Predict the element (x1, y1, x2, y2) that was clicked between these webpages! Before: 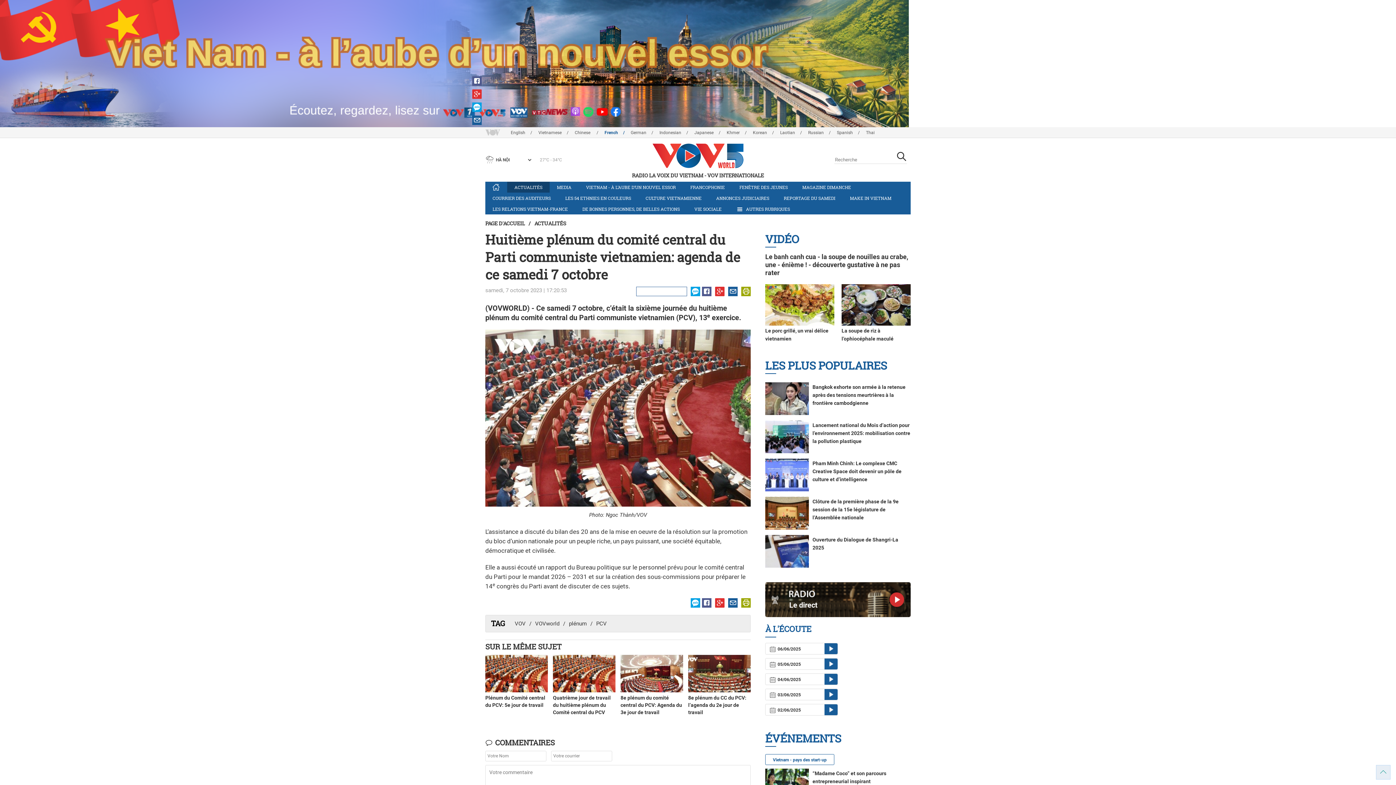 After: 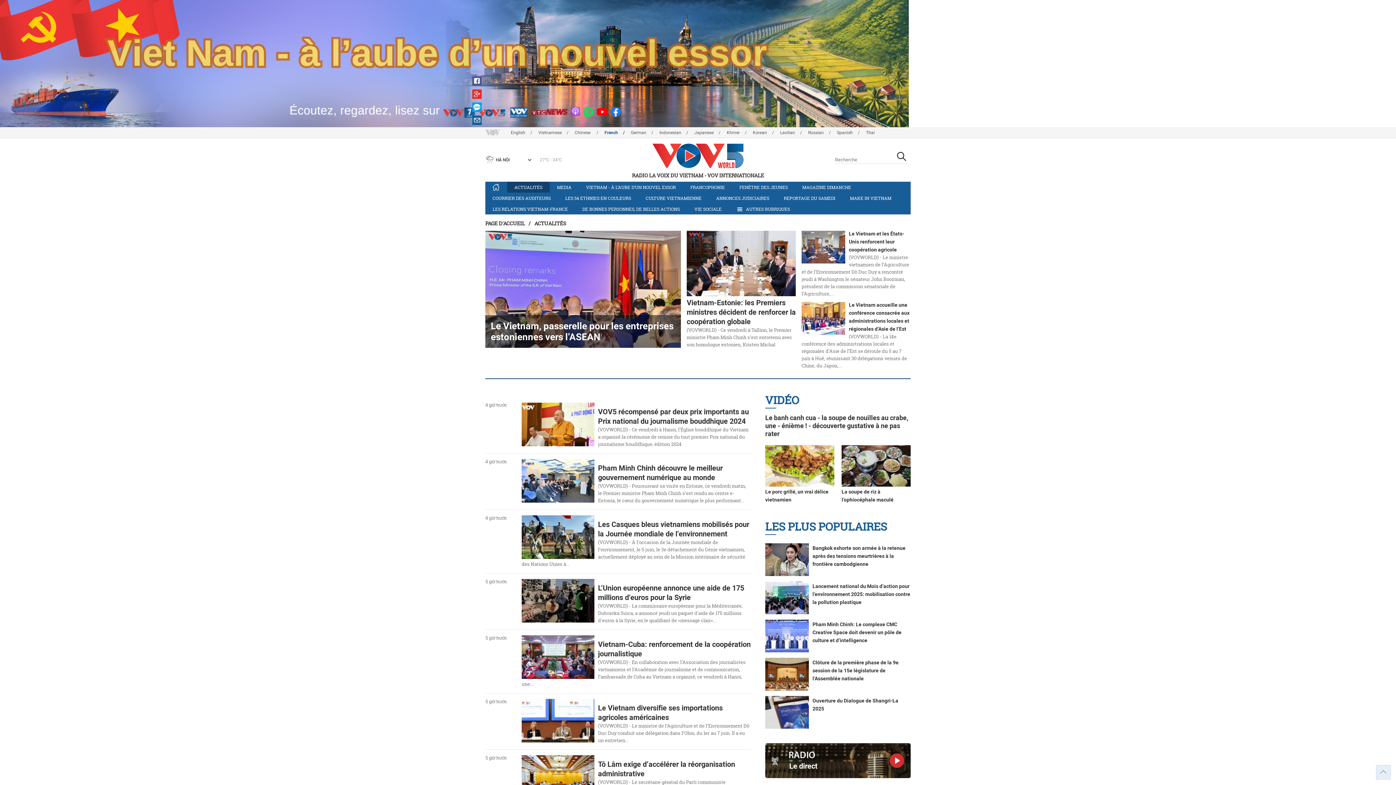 Action: bbox: (507, 181, 549, 192) label: ACTUALITÉS